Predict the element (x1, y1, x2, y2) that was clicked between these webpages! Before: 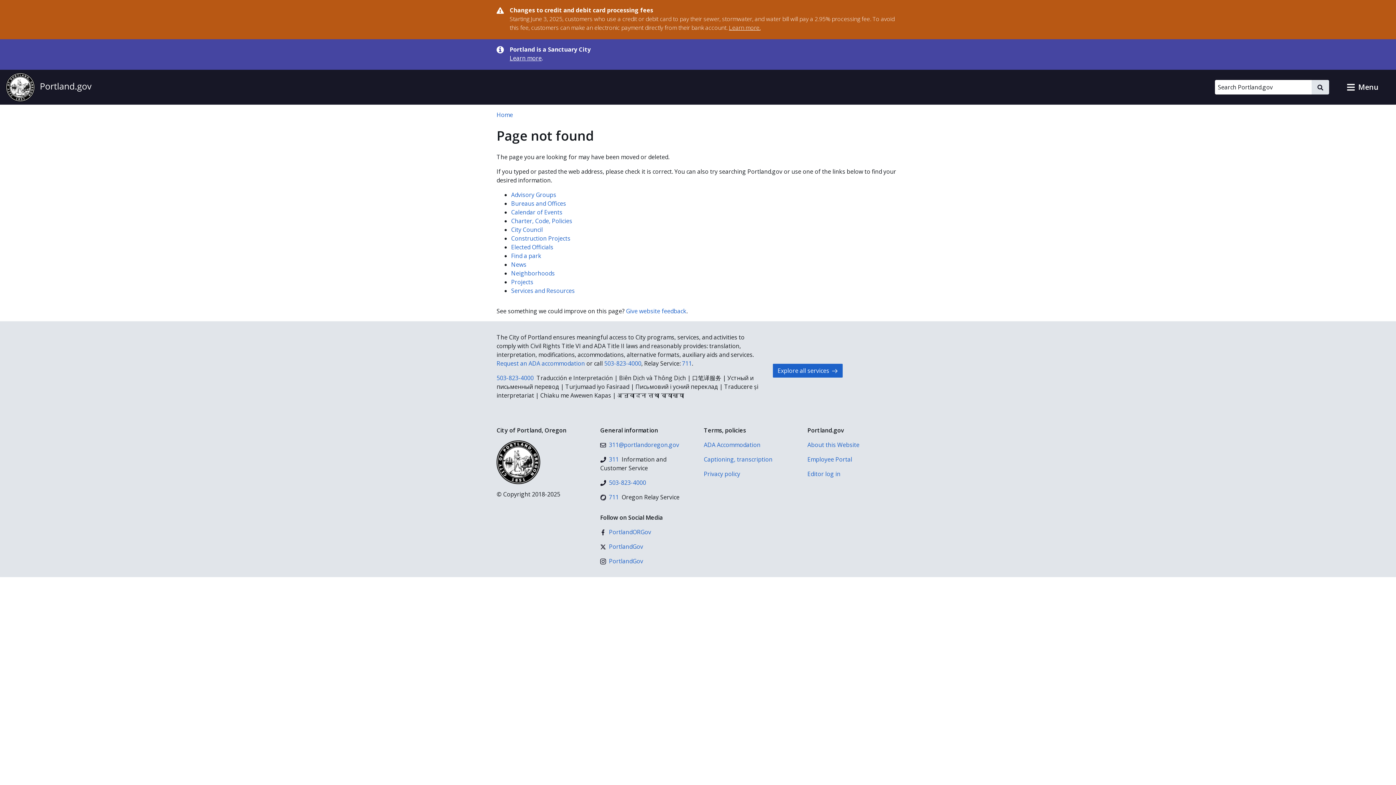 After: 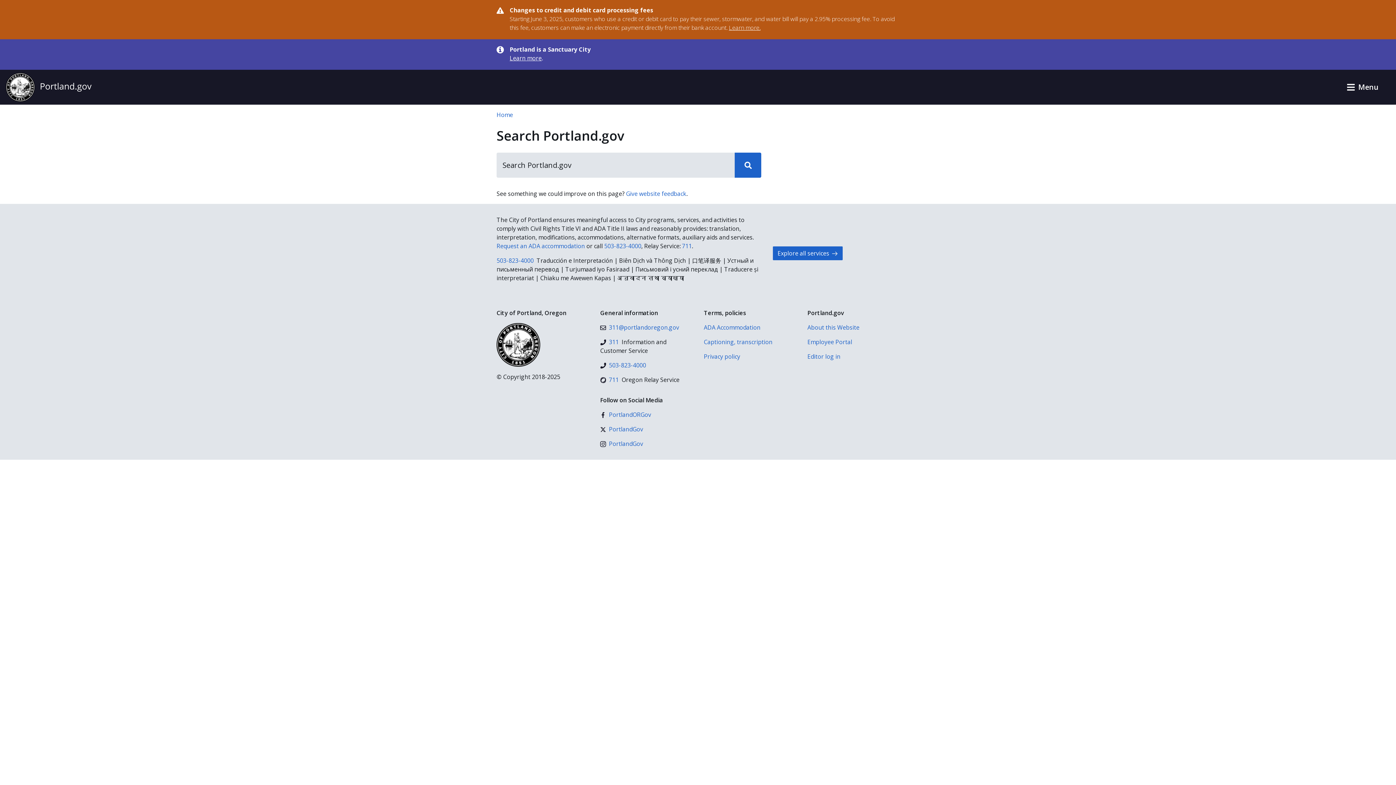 Action: label: Search bbox: (1312, 80, 1329, 94)